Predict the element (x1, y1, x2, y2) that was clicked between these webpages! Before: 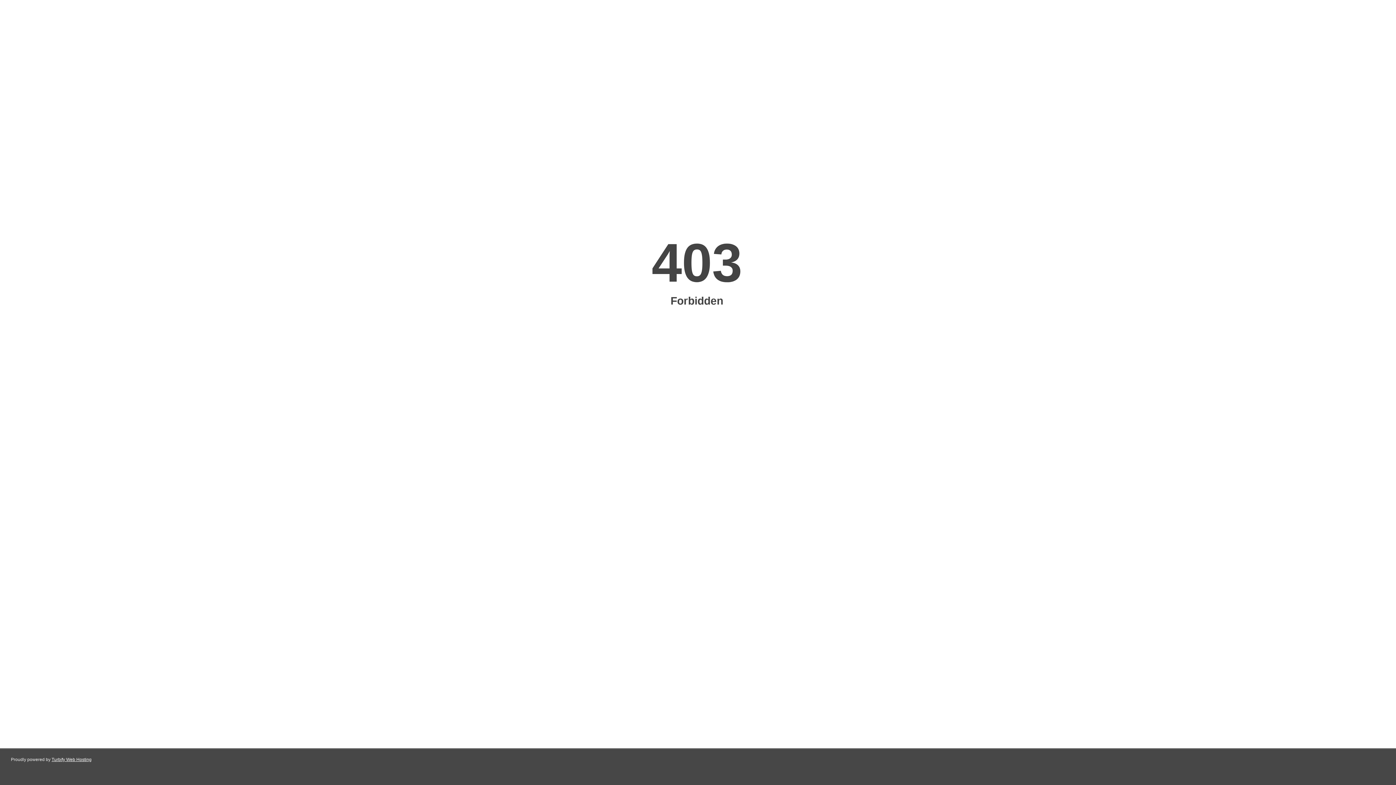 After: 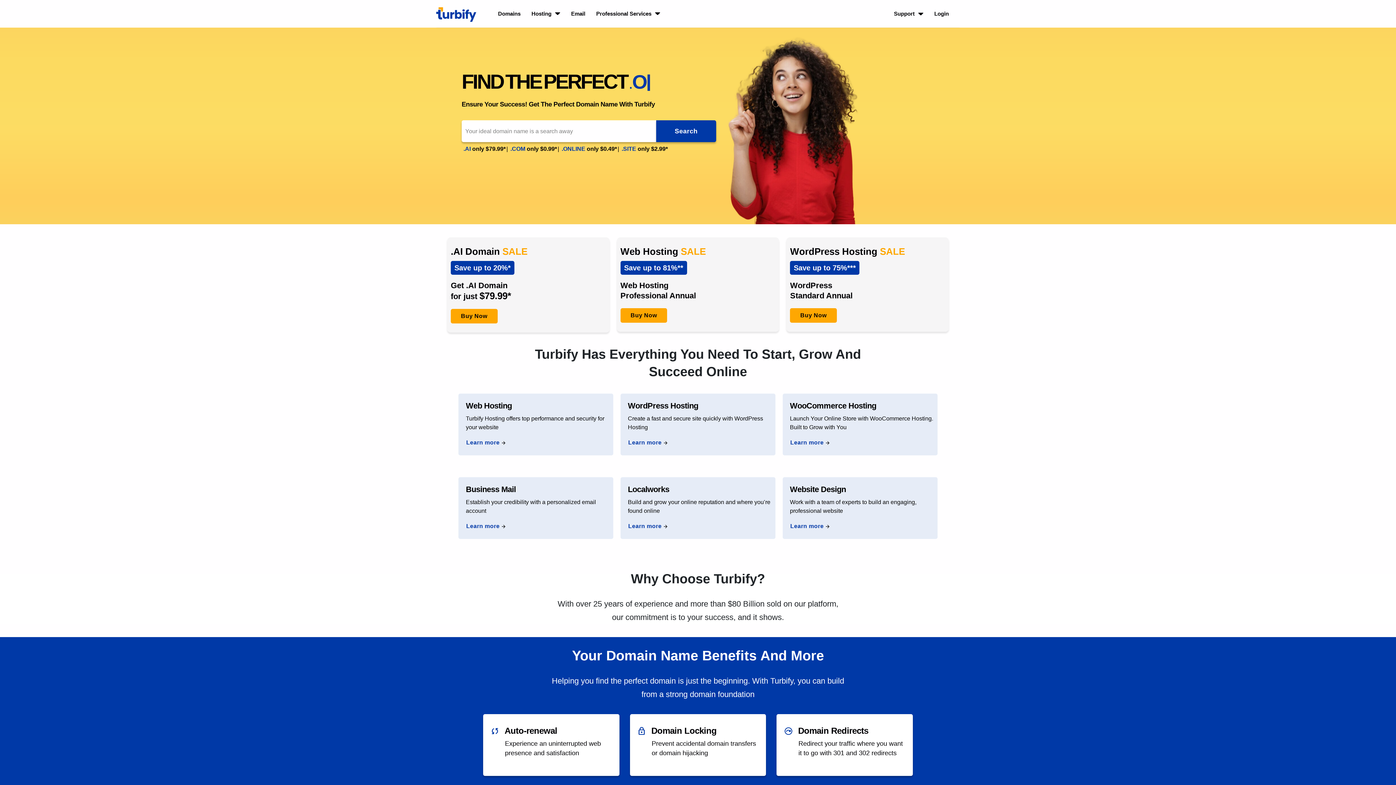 Action: bbox: (51, 757, 91, 762) label: Turbify Web Hosting